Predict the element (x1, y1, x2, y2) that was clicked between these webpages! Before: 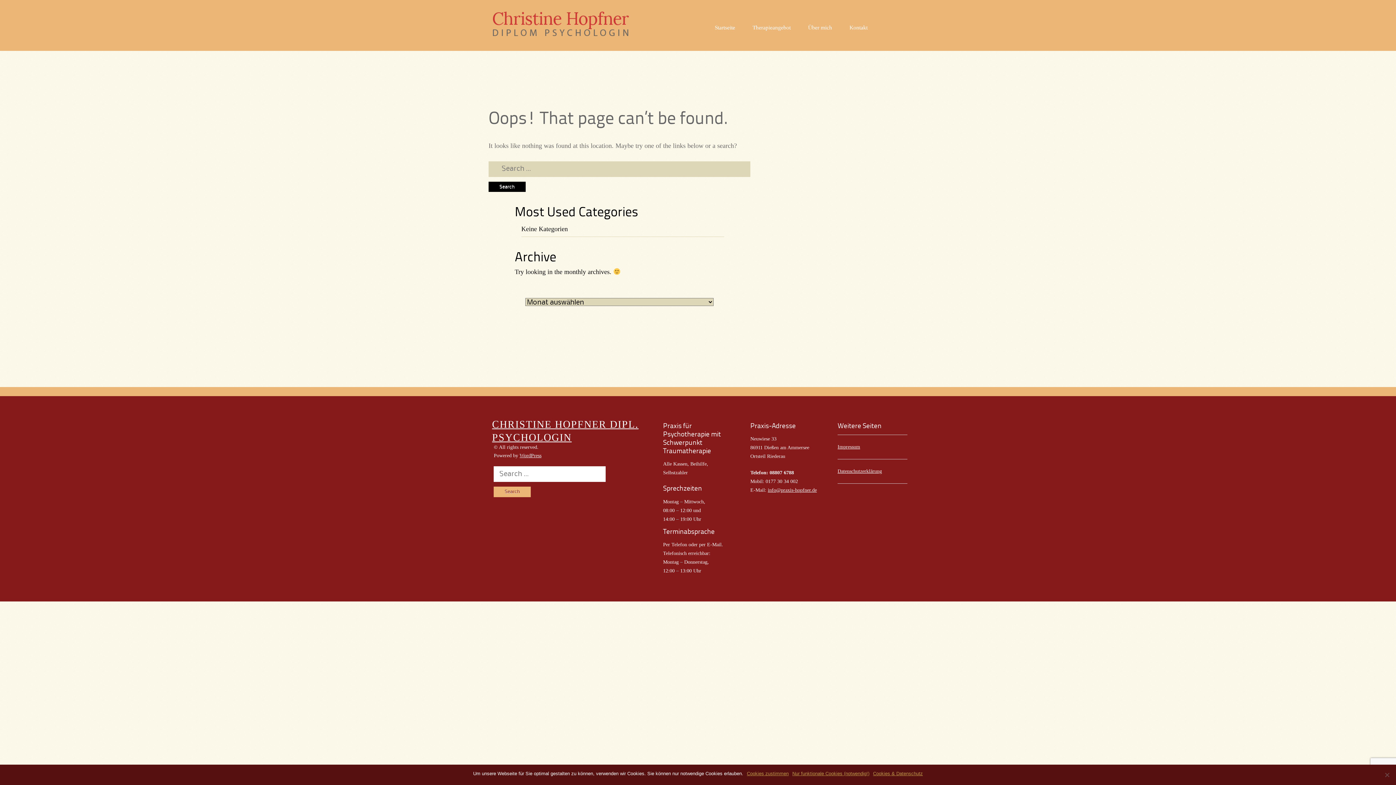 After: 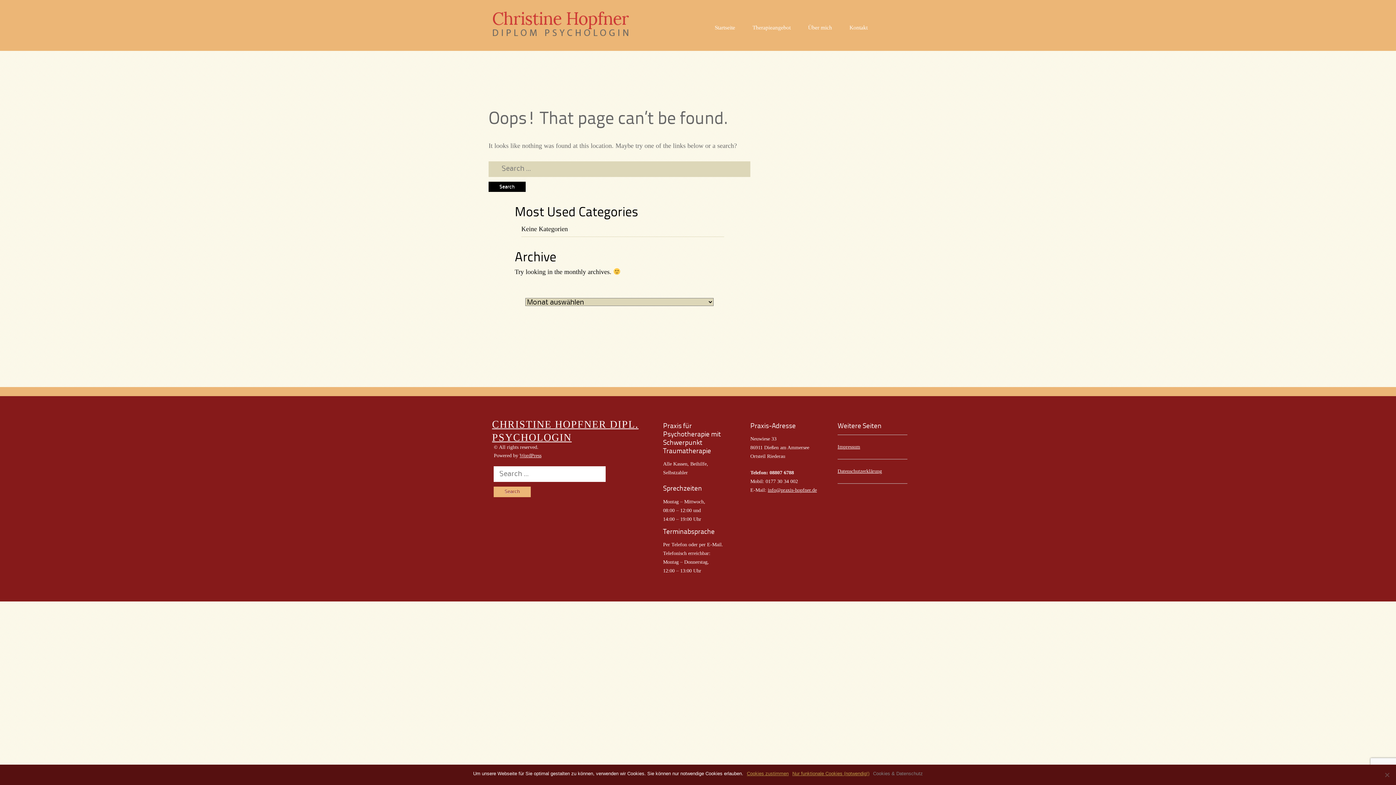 Action: label: Cookies & Datenschutz bbox: (873, 770, 923, 777)